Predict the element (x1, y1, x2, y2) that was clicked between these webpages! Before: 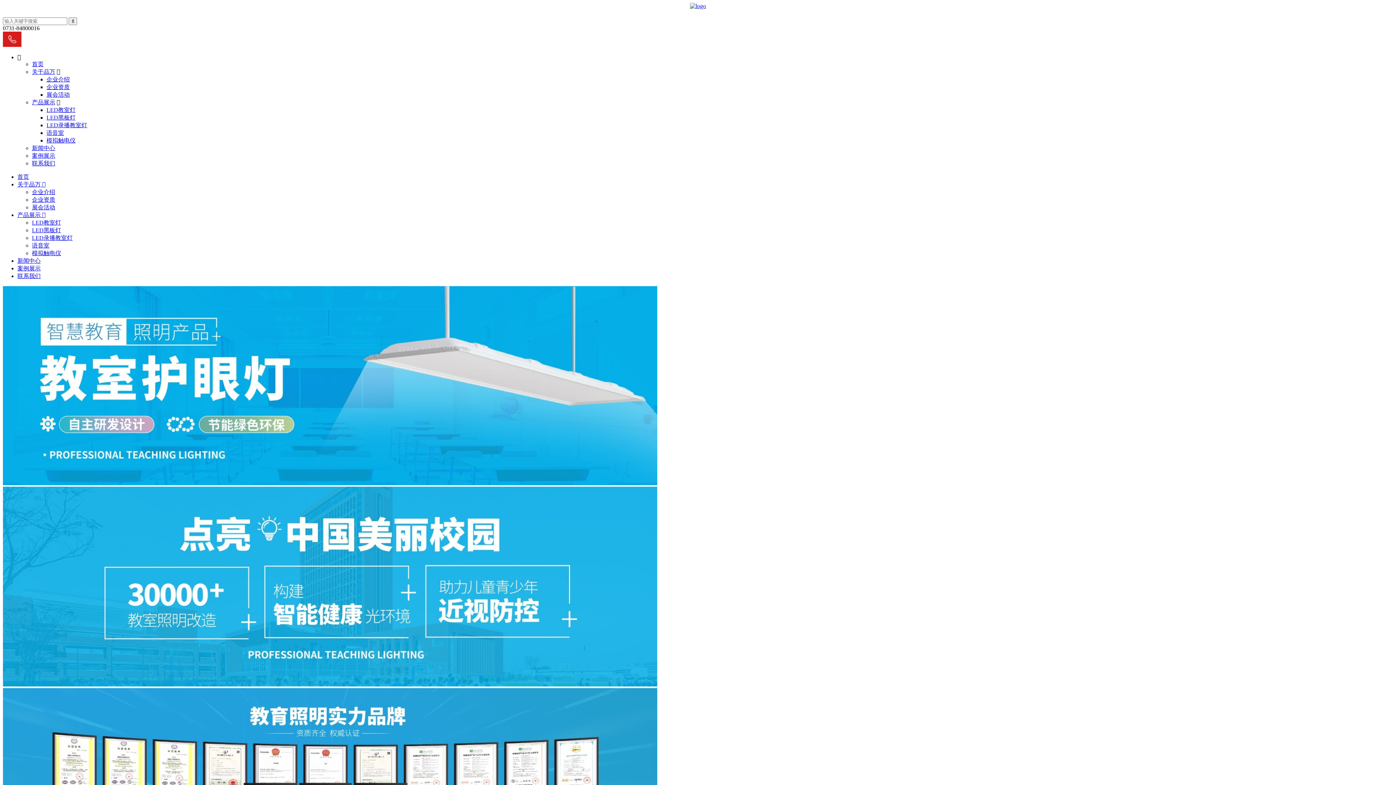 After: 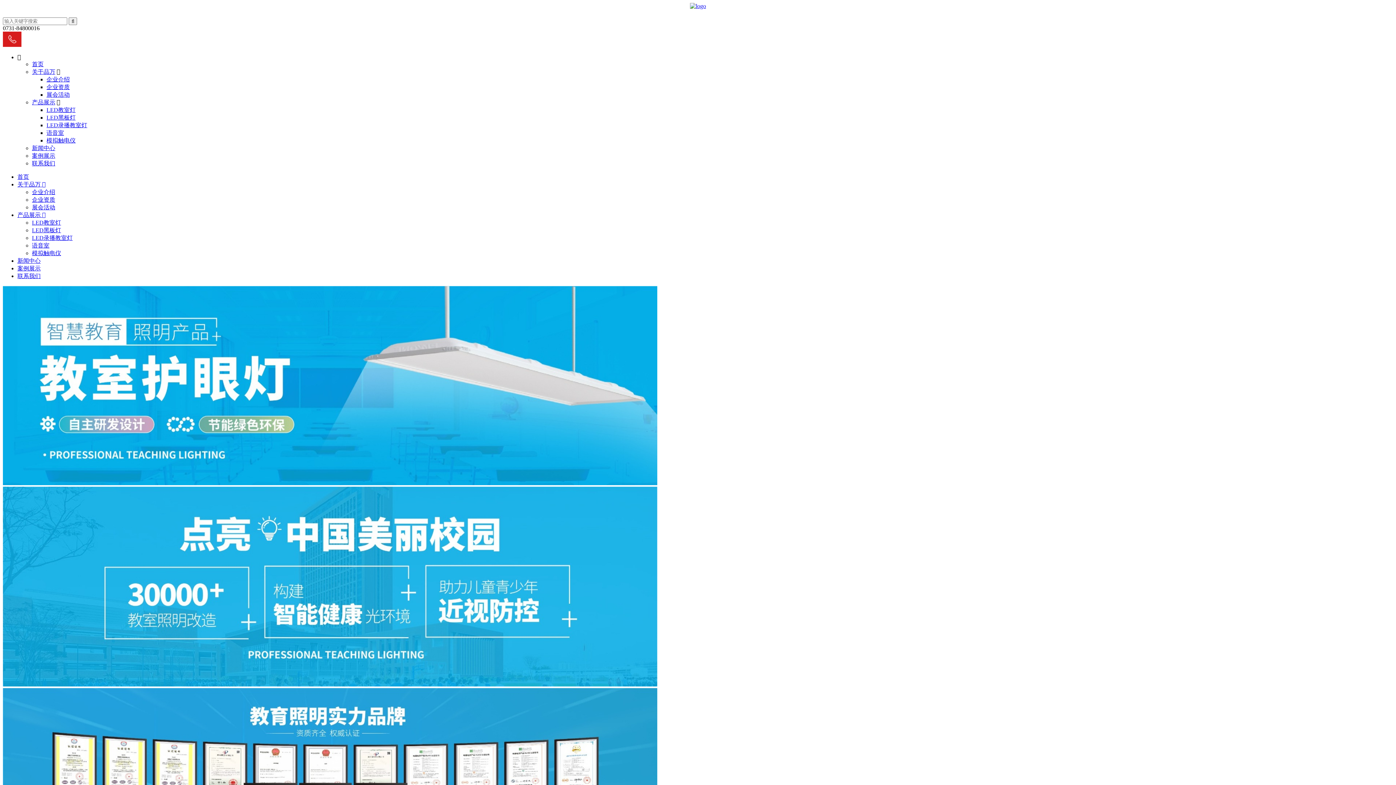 Action: label: 企业介绍 bbox: (46, 76, 69, 82)